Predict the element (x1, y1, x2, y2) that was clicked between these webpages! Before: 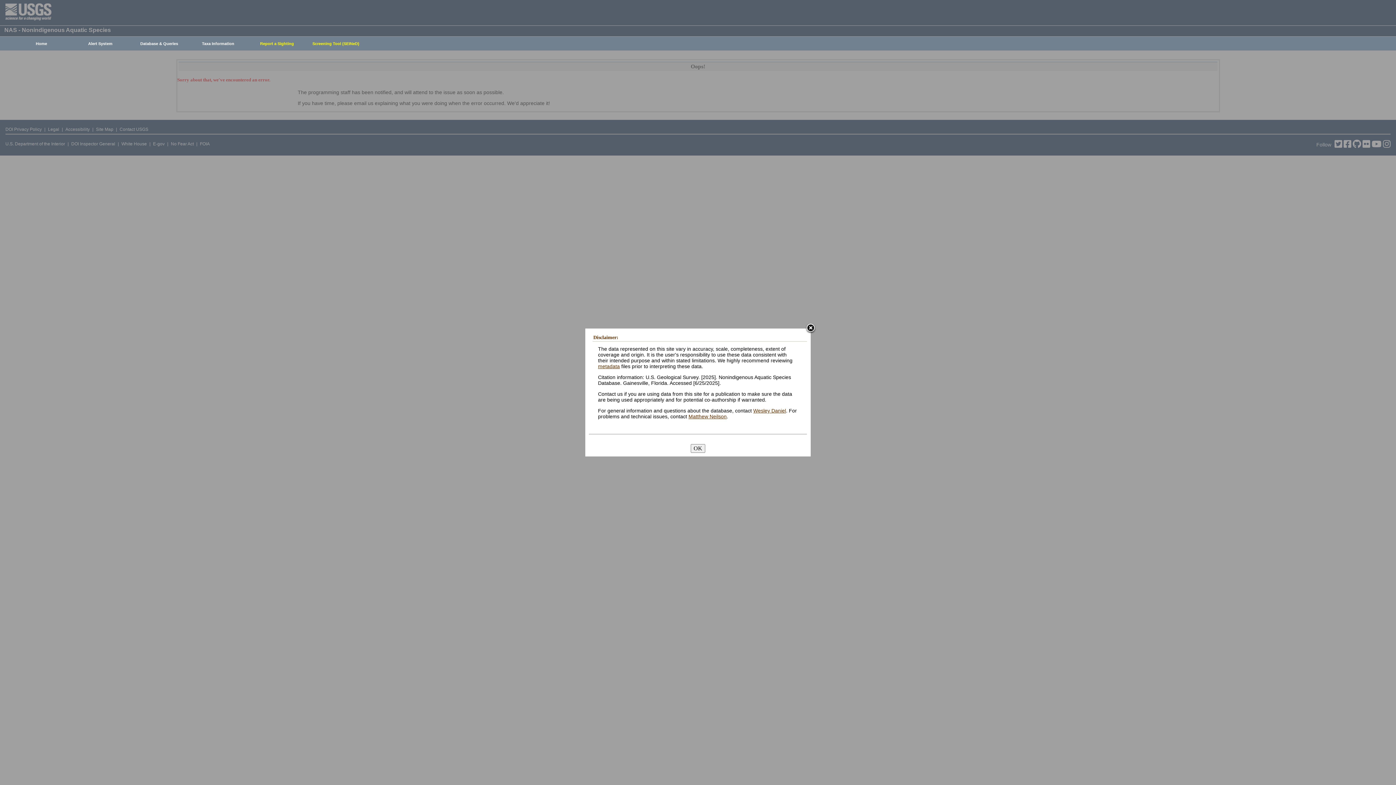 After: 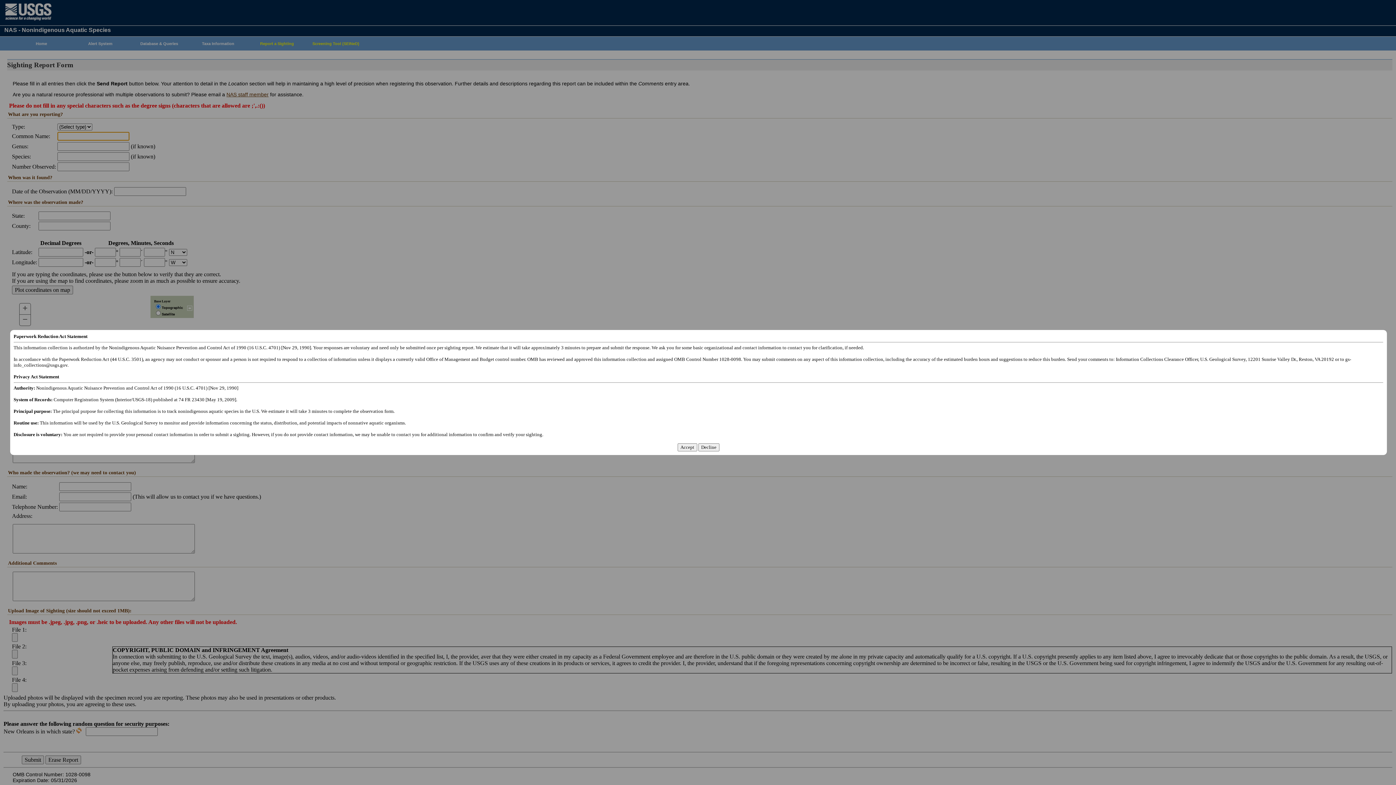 Action: label: Report a Sighting bbox: (244, 37, 306, 50)